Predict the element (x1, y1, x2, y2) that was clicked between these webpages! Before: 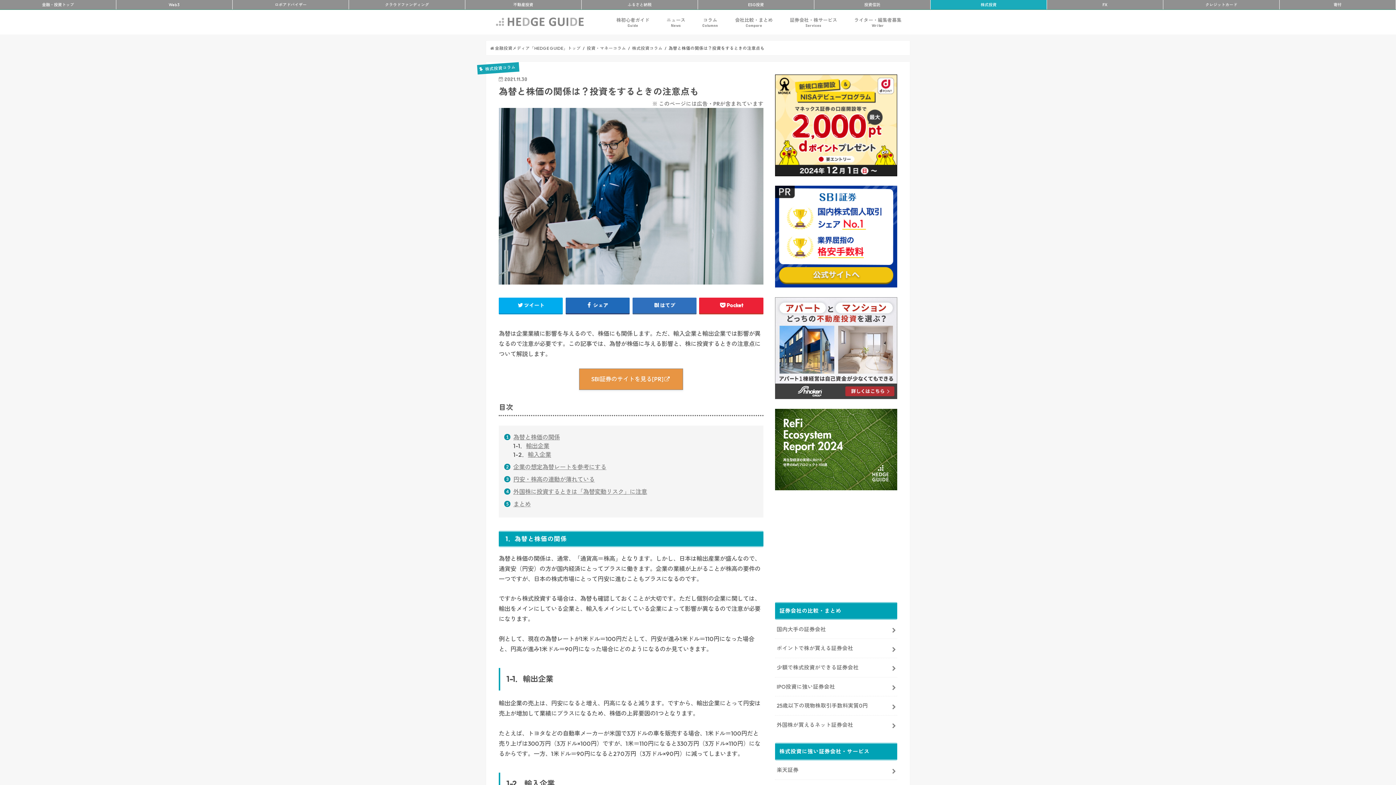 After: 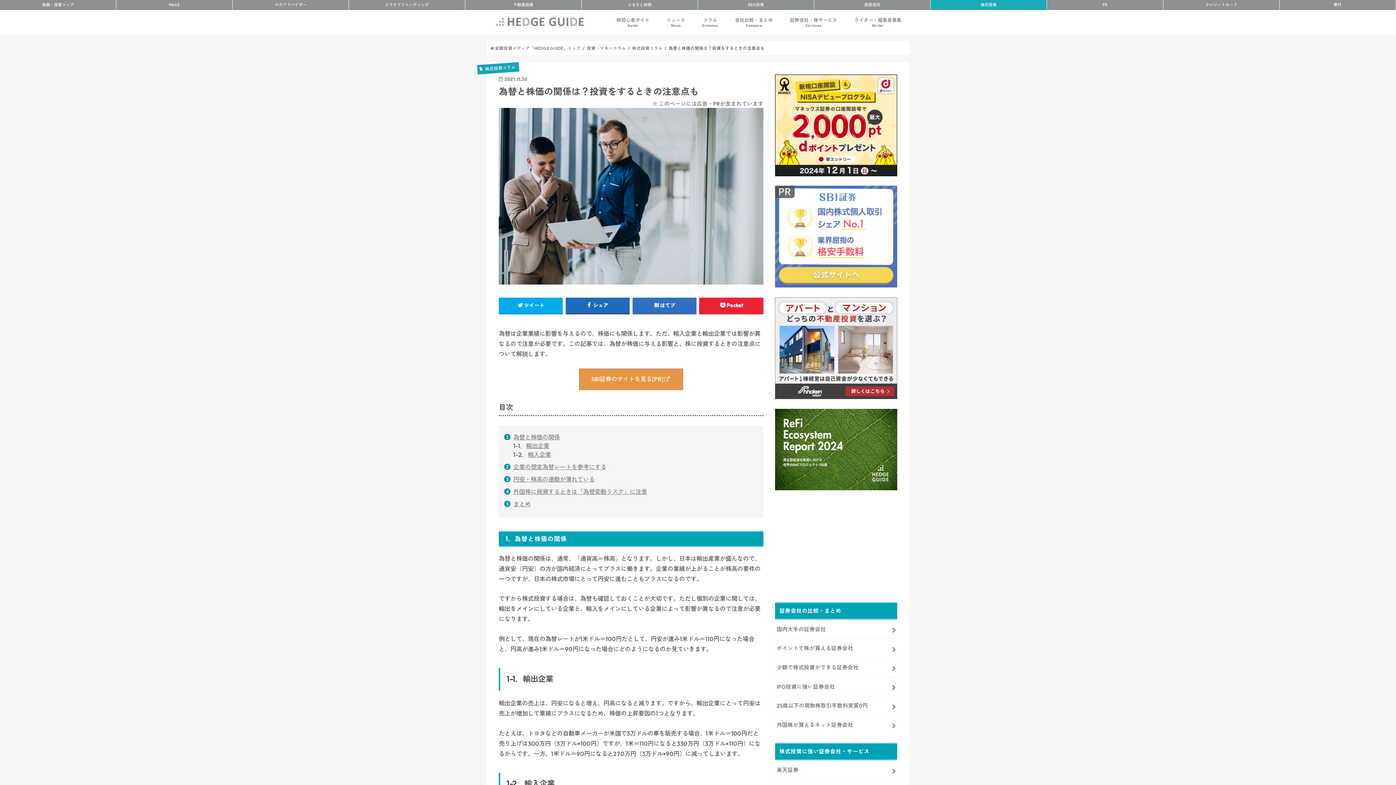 Action: bbox: (775, 284, 897, 291)